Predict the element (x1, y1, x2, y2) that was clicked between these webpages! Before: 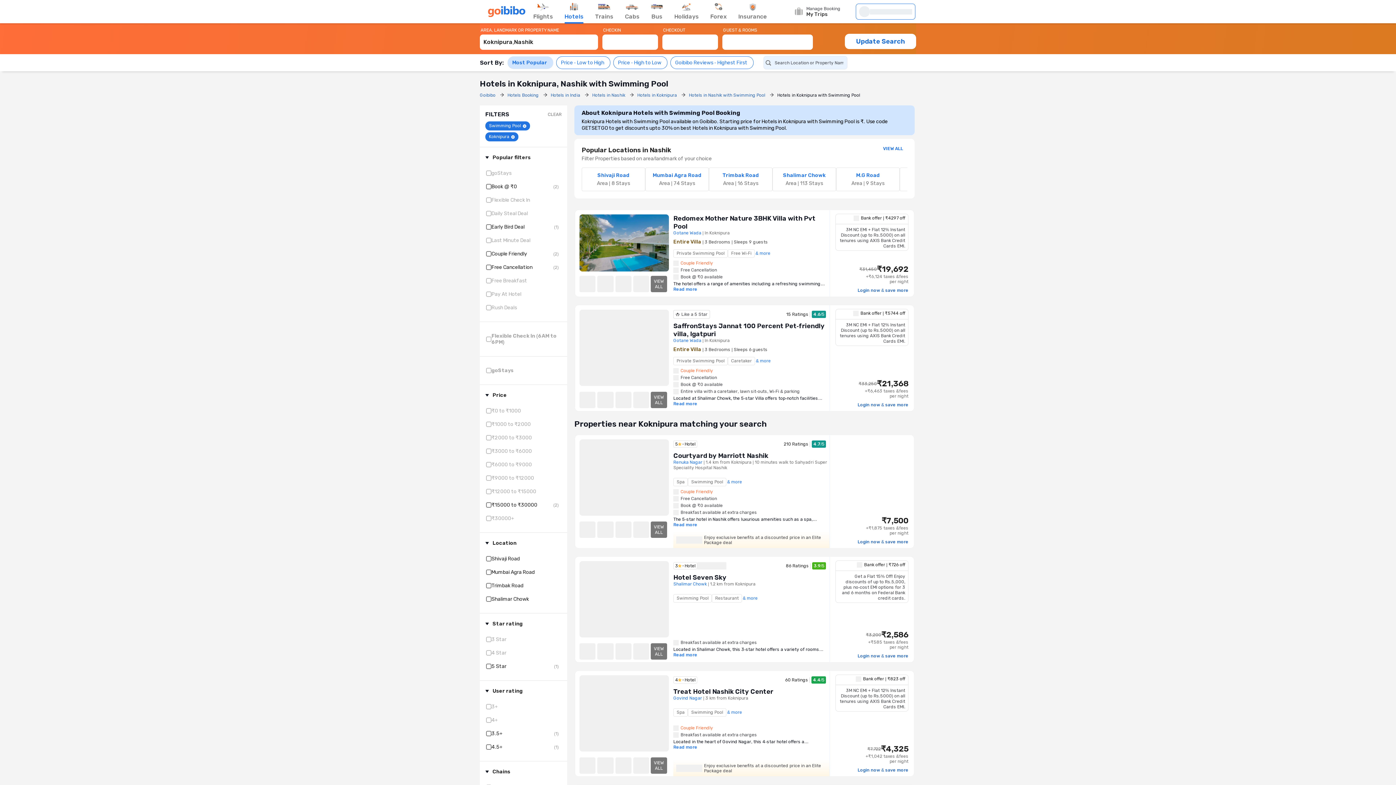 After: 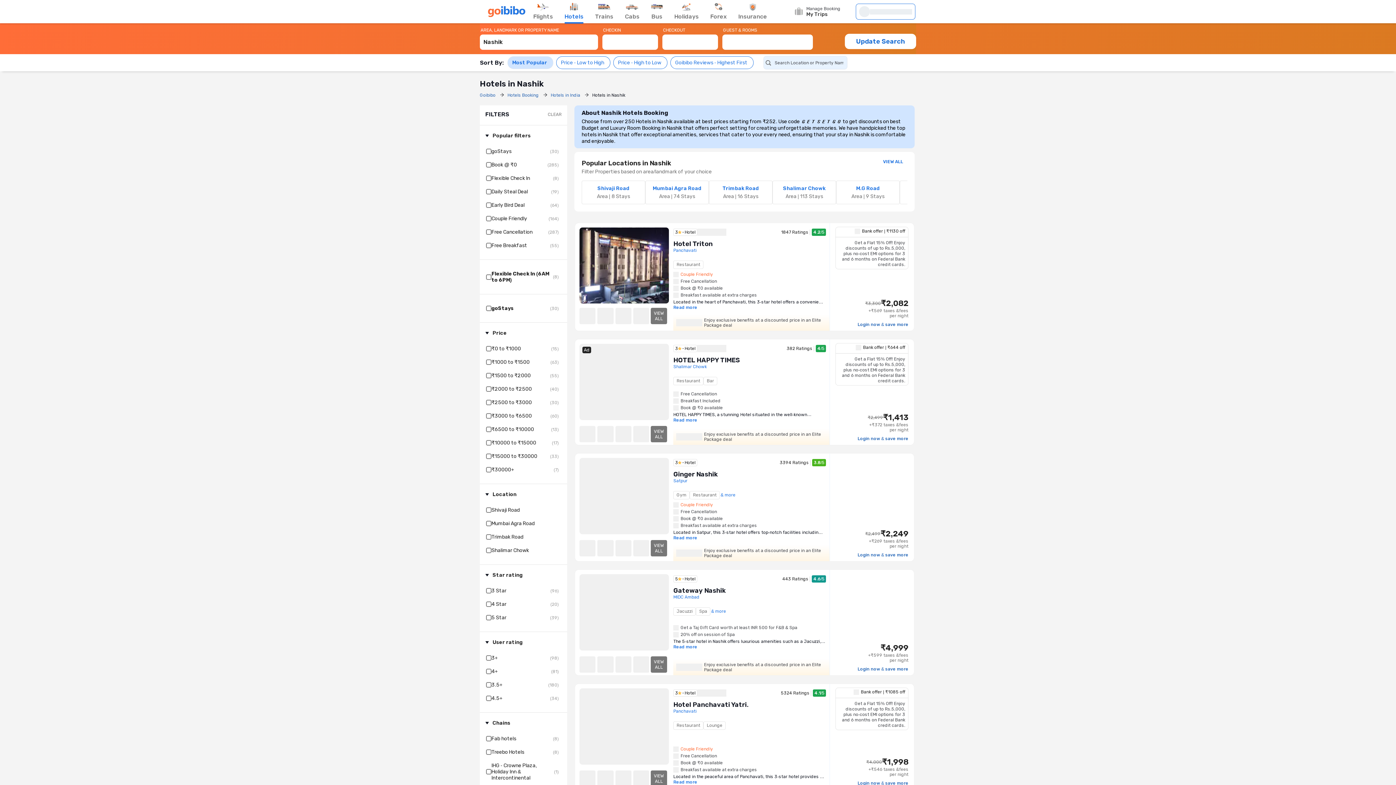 Action: bbox: (592, 92, 637, 98) label: Hotels in Nashik 